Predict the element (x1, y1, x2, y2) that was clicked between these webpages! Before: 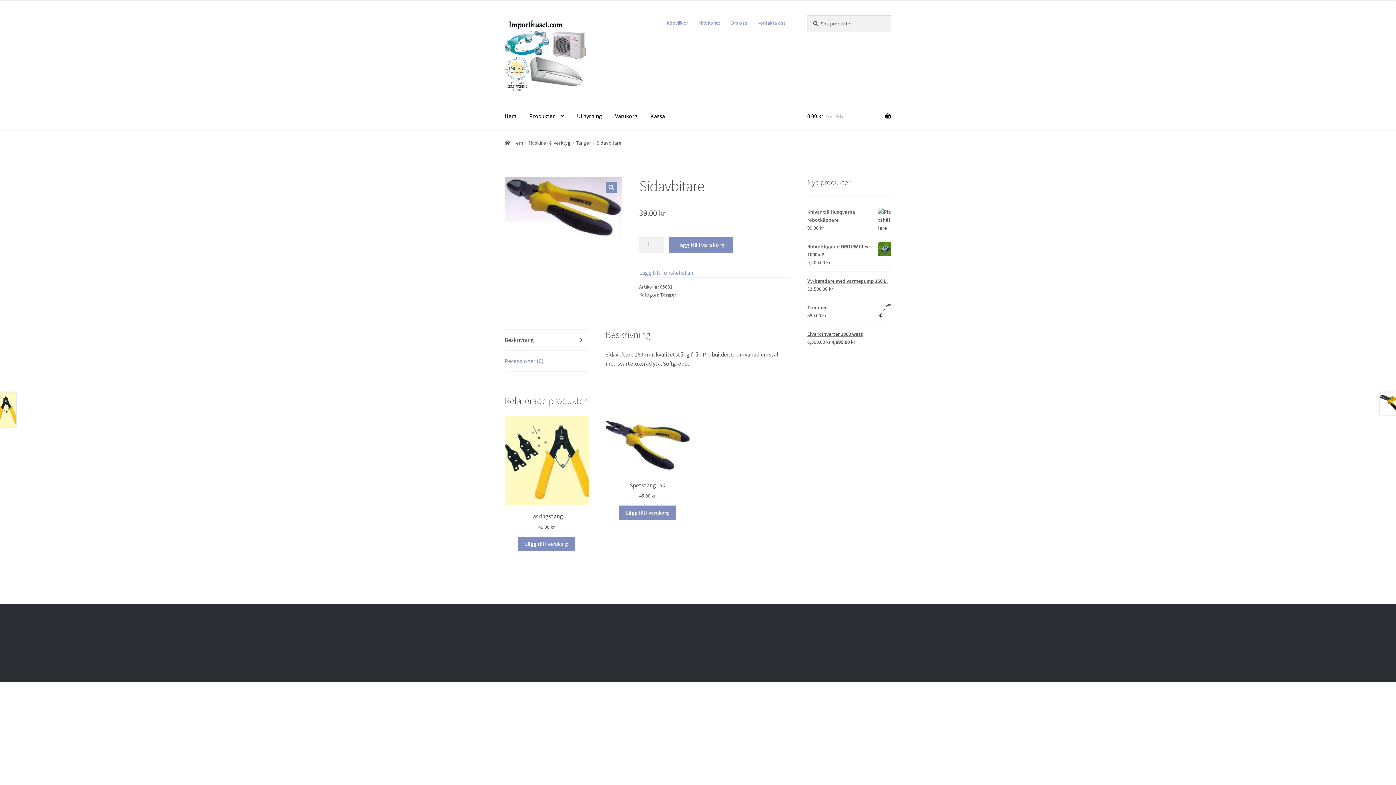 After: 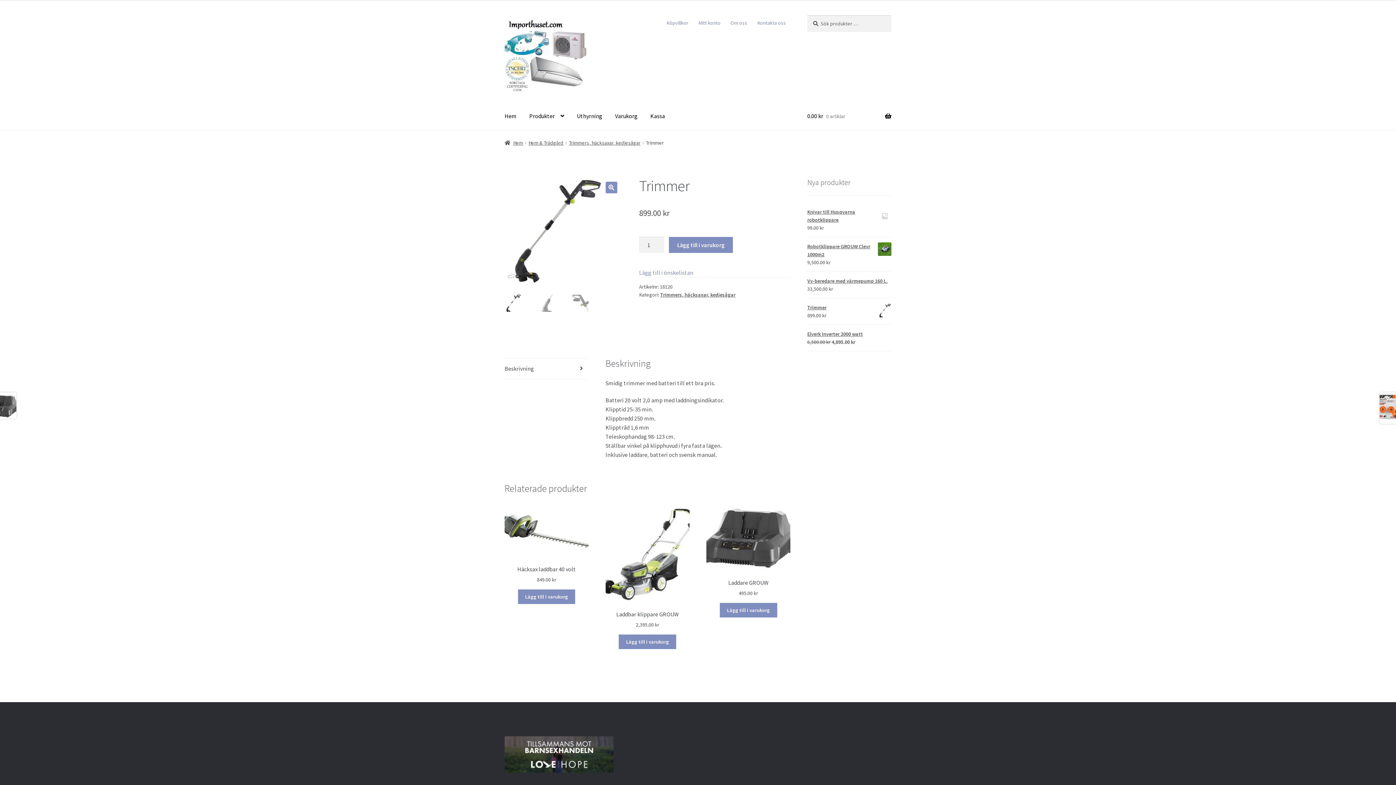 Action: label: Trimmer bbox: (807, 303, 891, 311)